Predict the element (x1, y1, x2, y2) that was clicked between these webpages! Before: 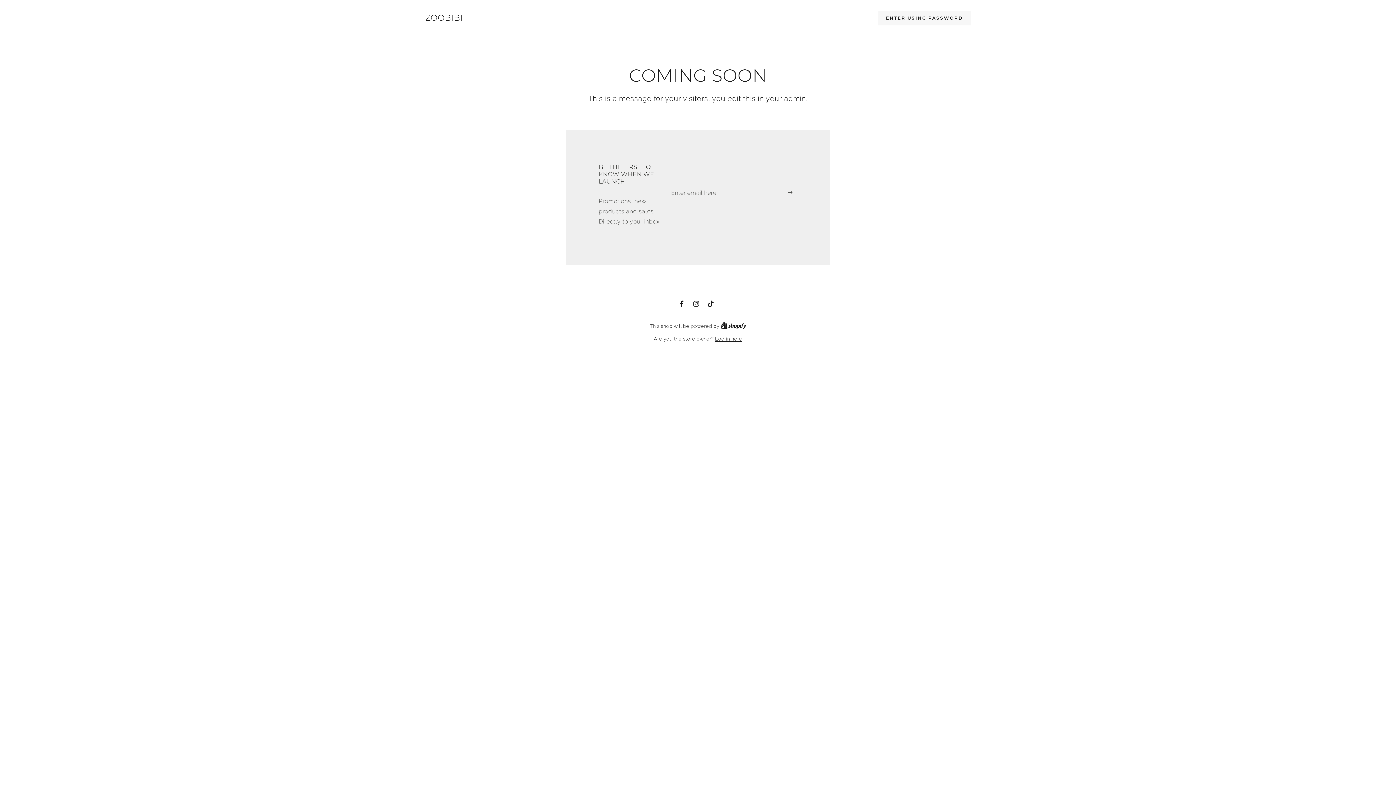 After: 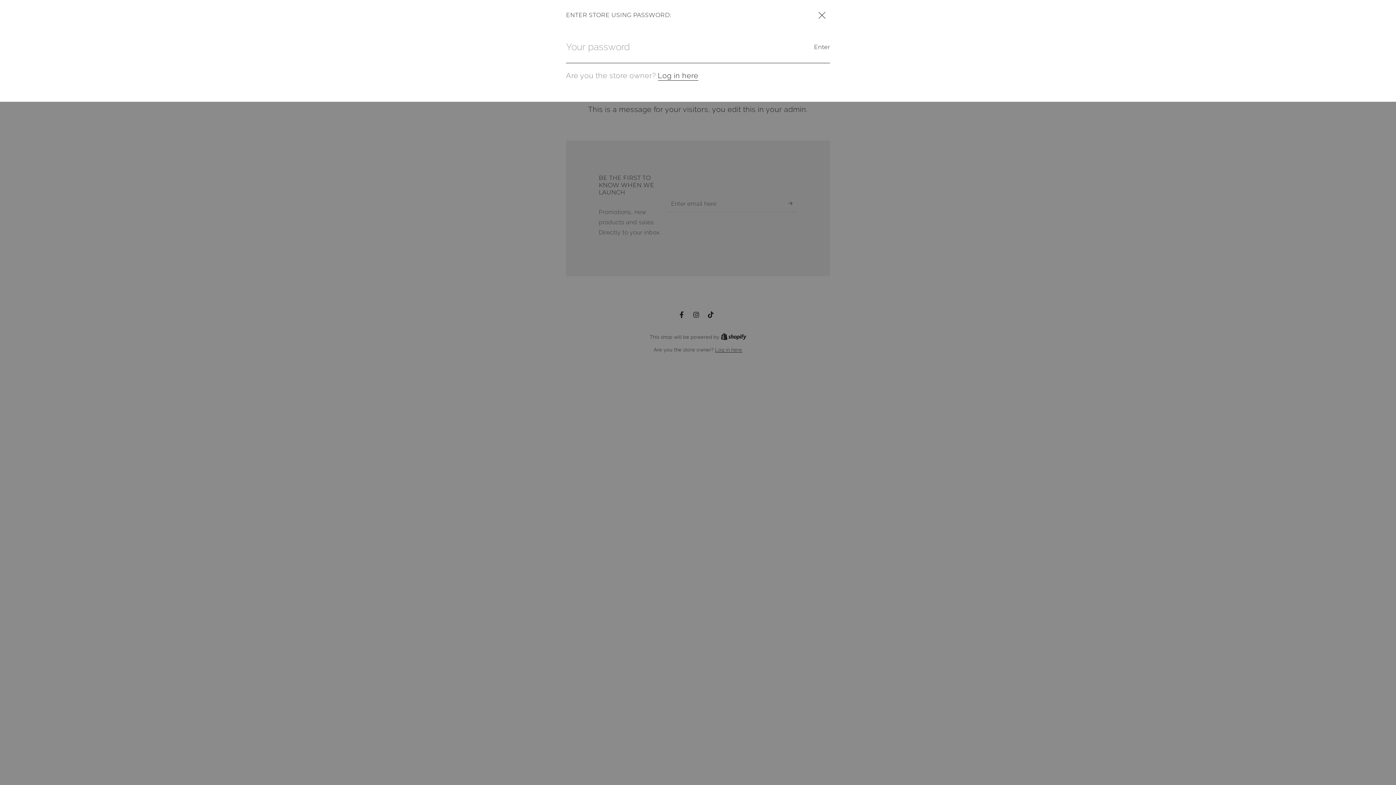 Action: label: Password modal bbox: (878, 10, 970, 25)